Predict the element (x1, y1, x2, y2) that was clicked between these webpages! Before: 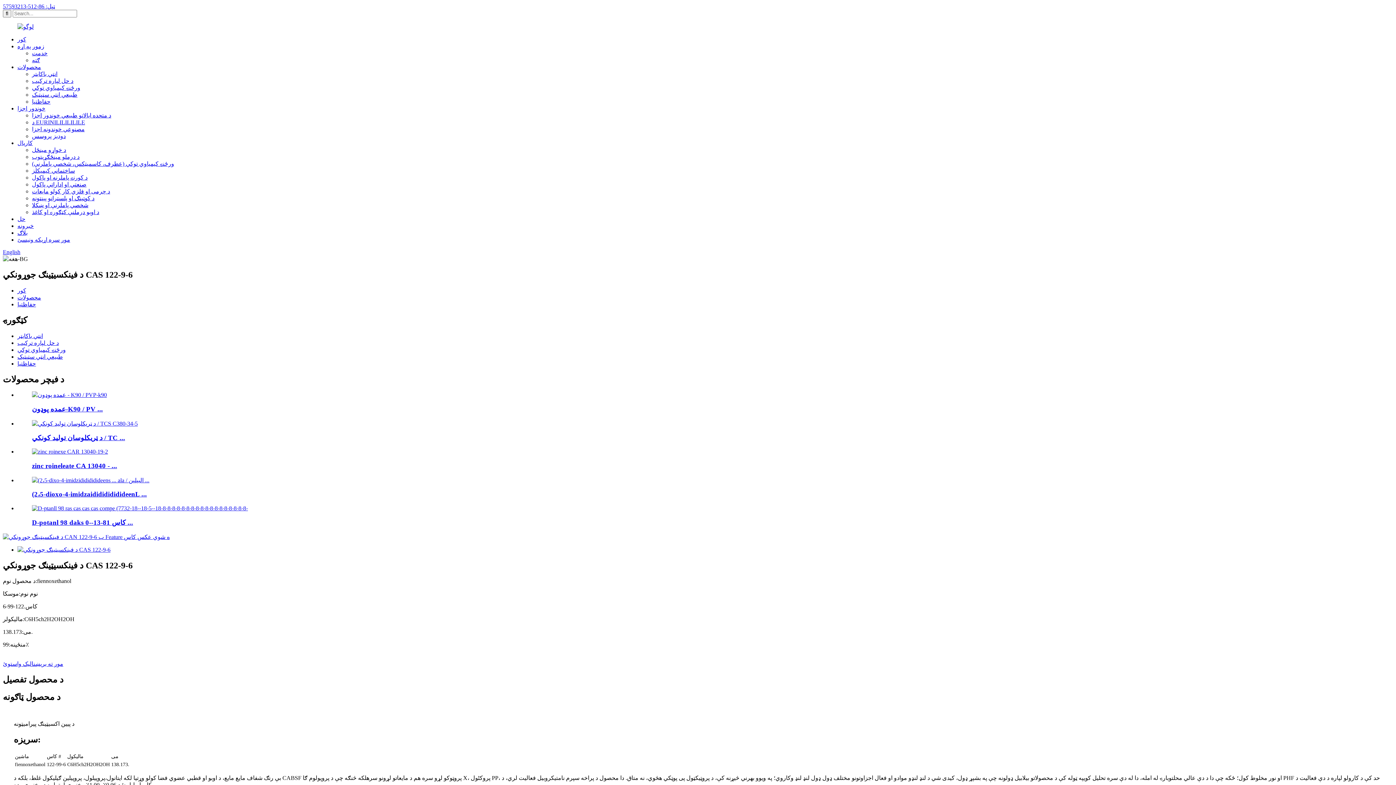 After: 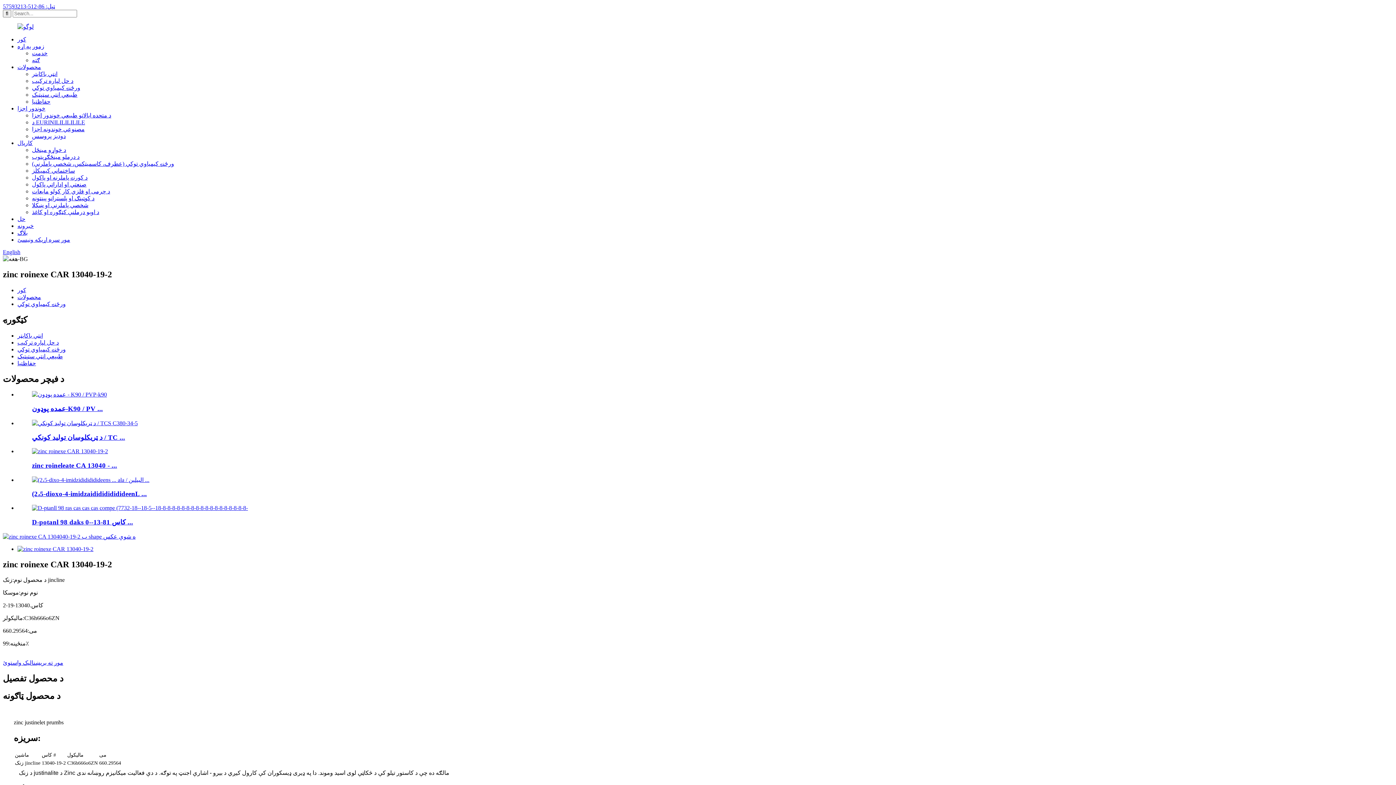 Action: bbox: (32, 462, 117, 469) label: zinc roineleate CA 13040 - ...